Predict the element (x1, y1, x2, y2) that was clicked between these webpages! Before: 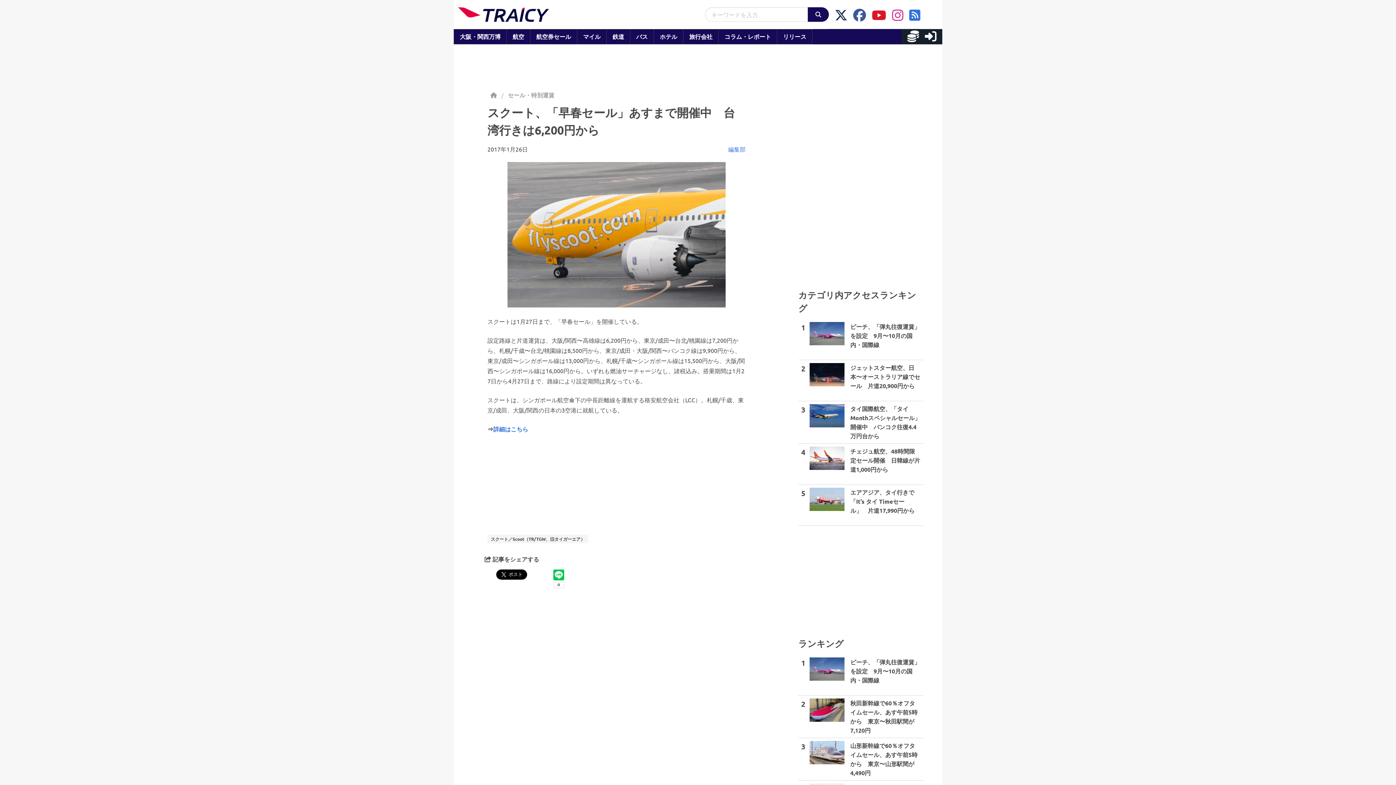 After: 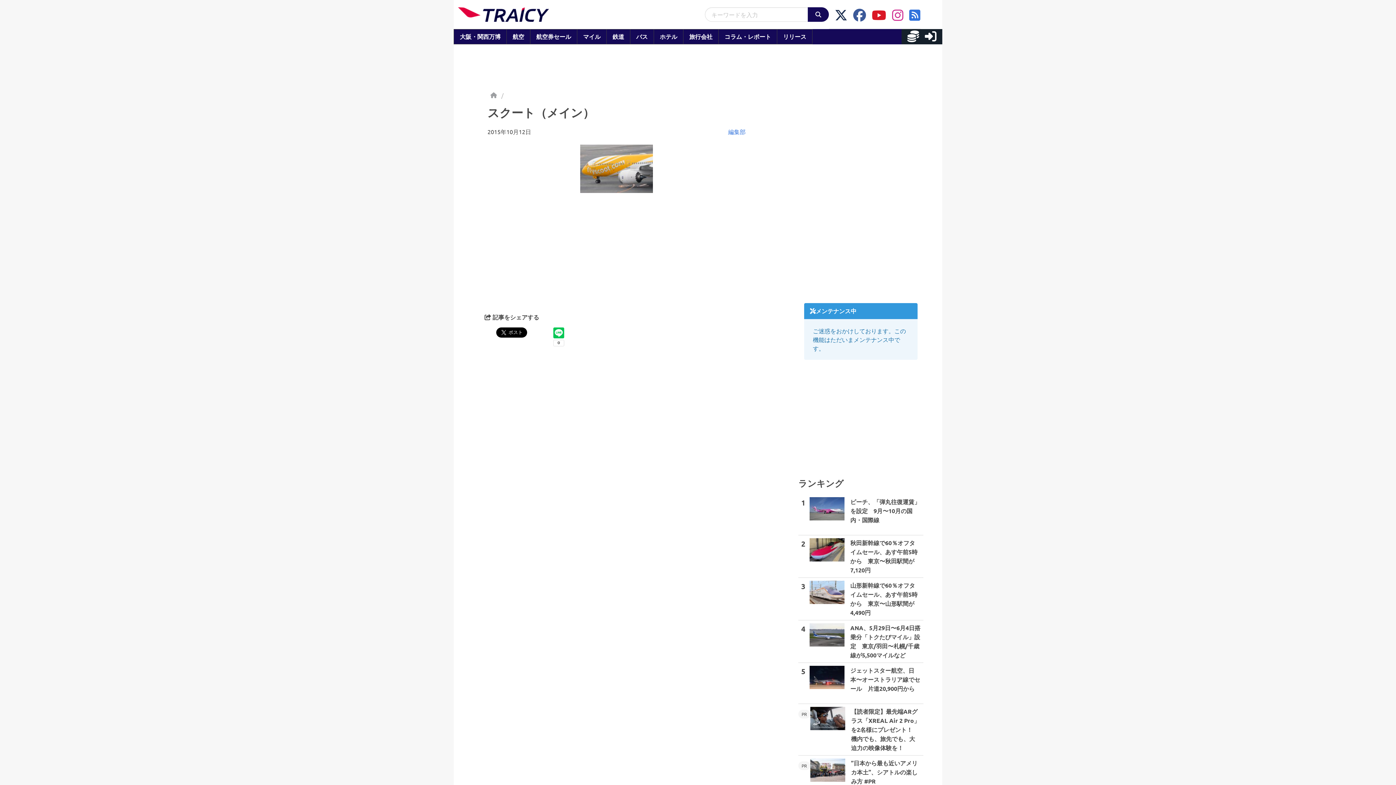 Action: bbox: (487, 162, 745, 307)